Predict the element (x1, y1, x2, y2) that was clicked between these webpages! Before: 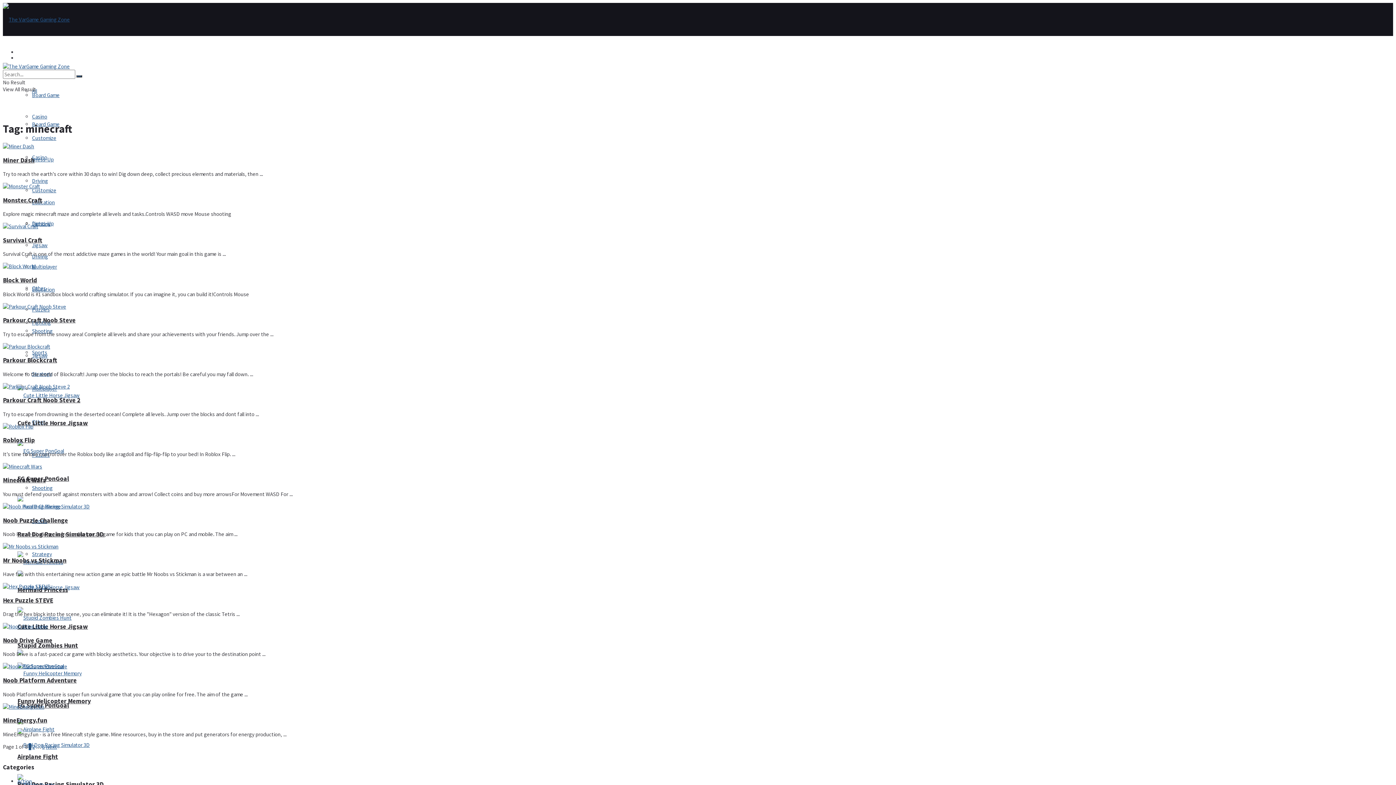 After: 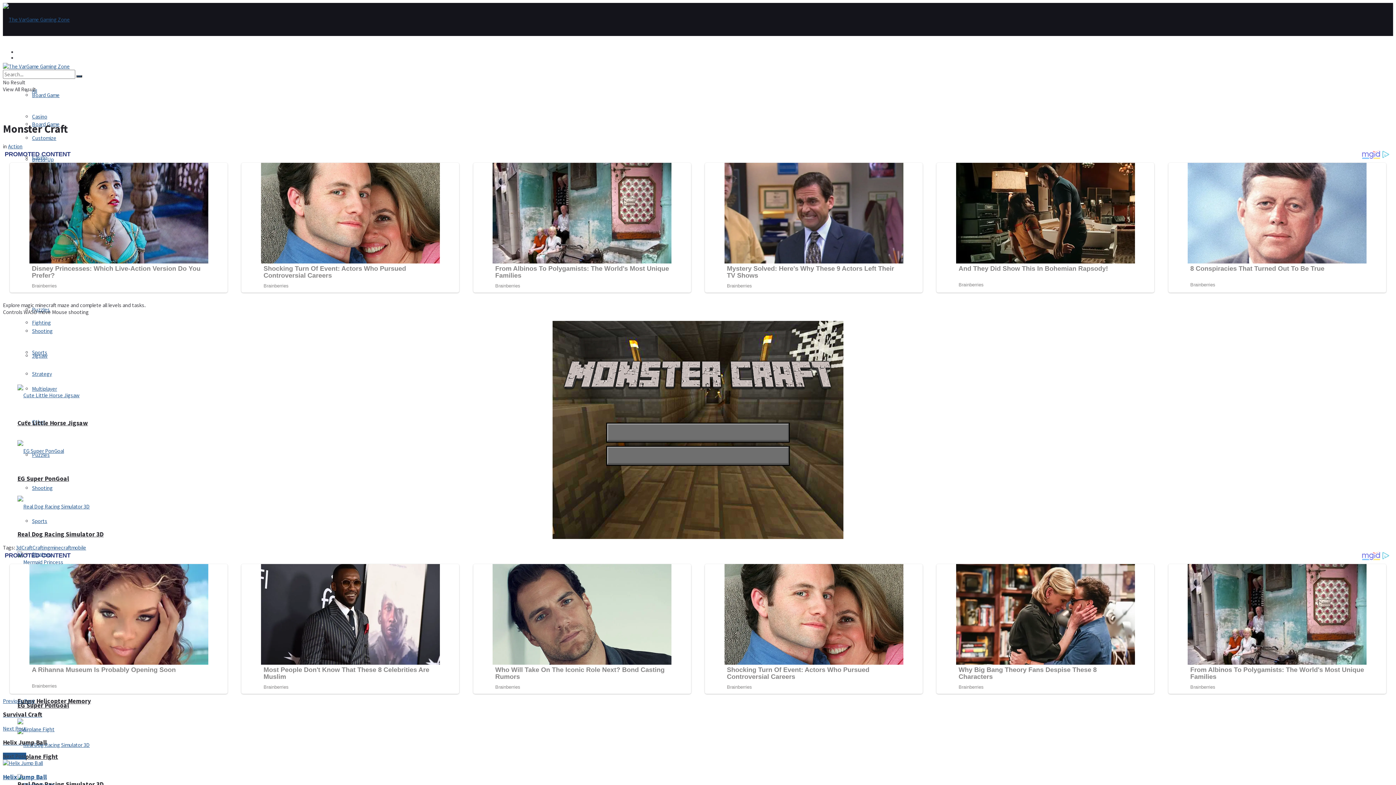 Action: bbox: (2, 183, 1393, 189)